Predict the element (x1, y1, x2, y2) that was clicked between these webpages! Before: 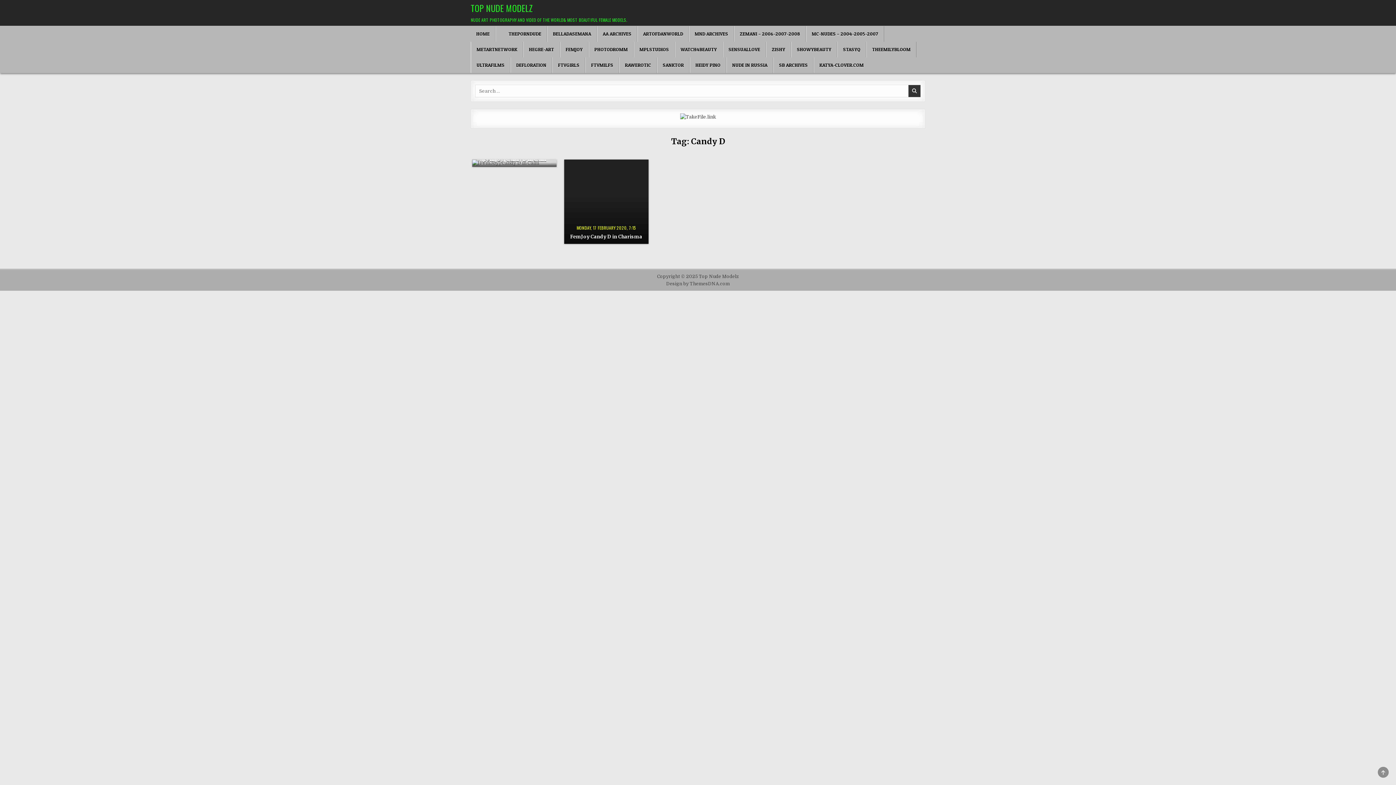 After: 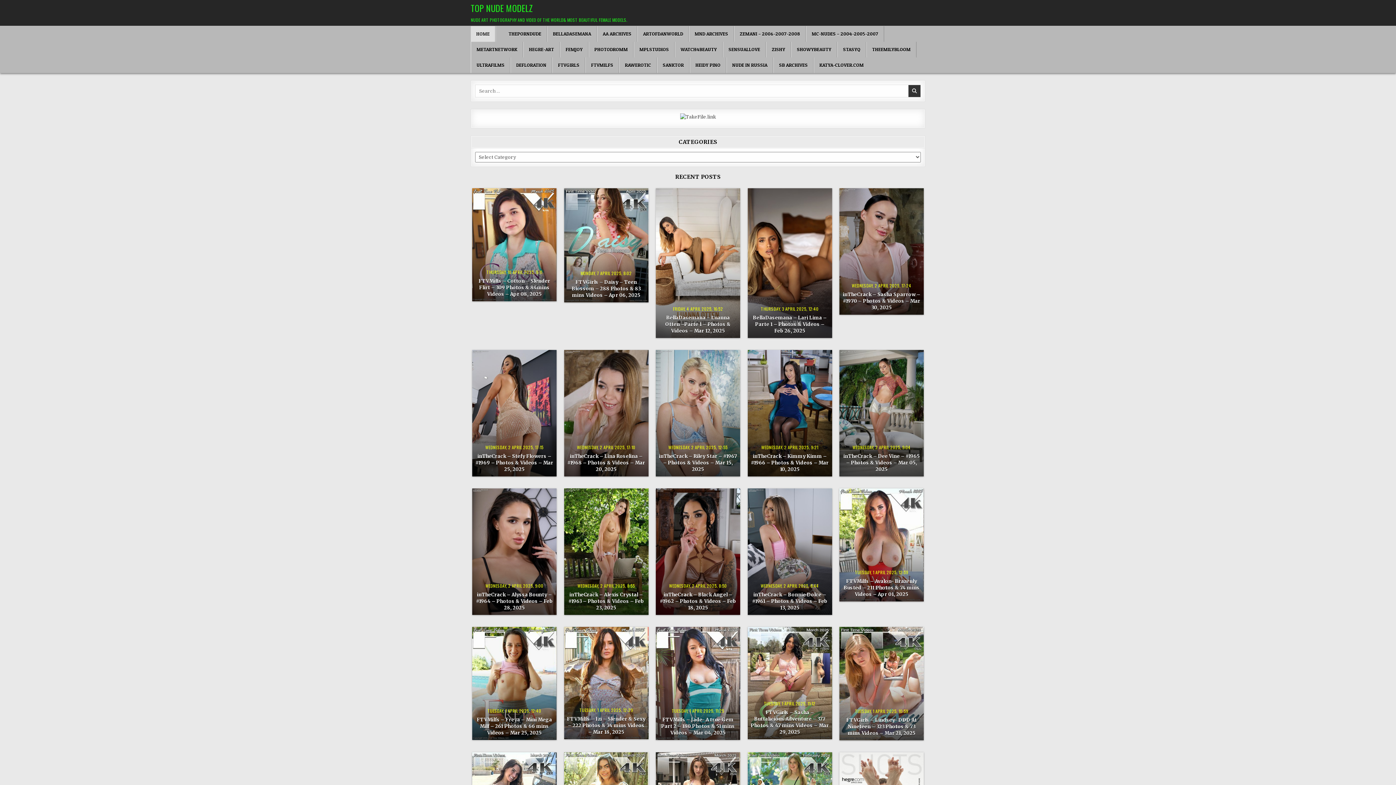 Action: bbox: (470, 26, 495, 41) label: HOME